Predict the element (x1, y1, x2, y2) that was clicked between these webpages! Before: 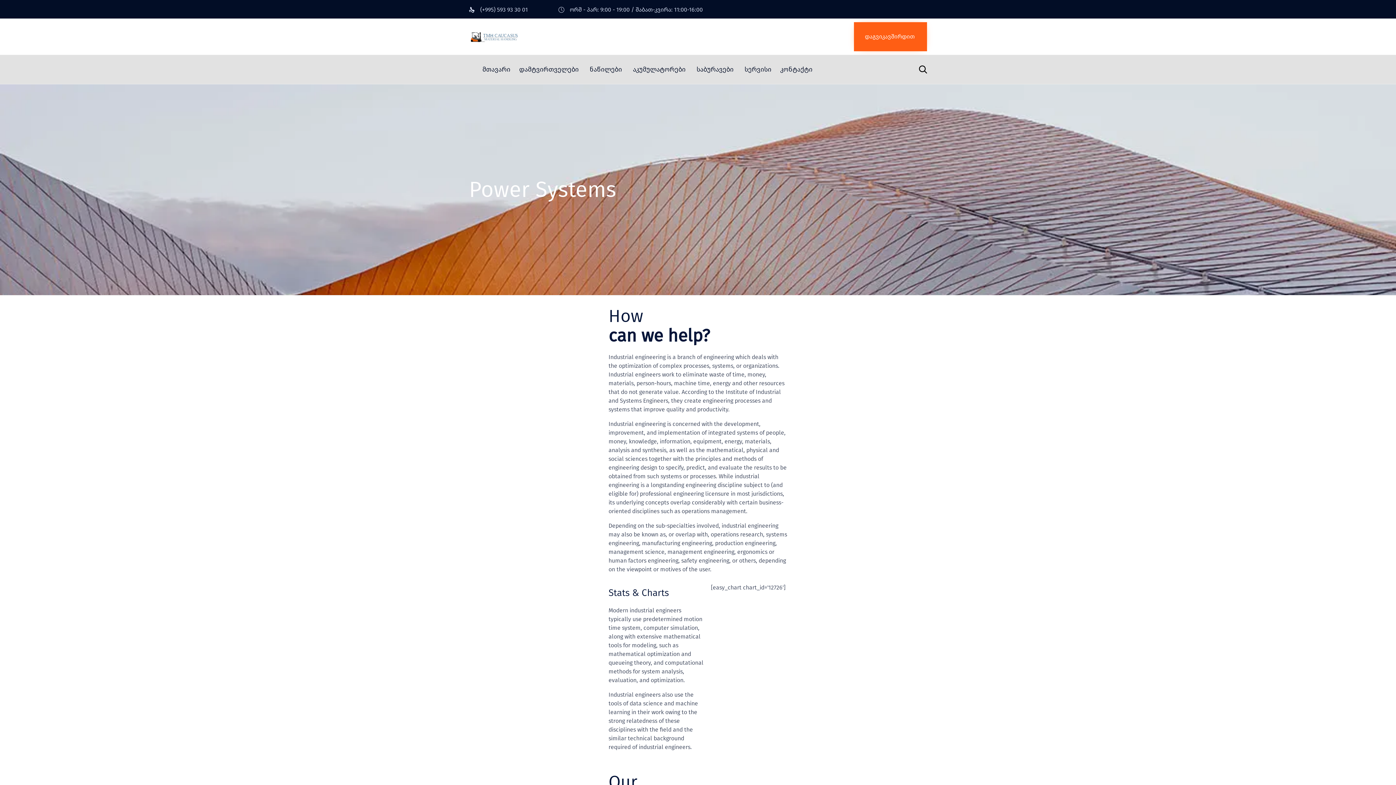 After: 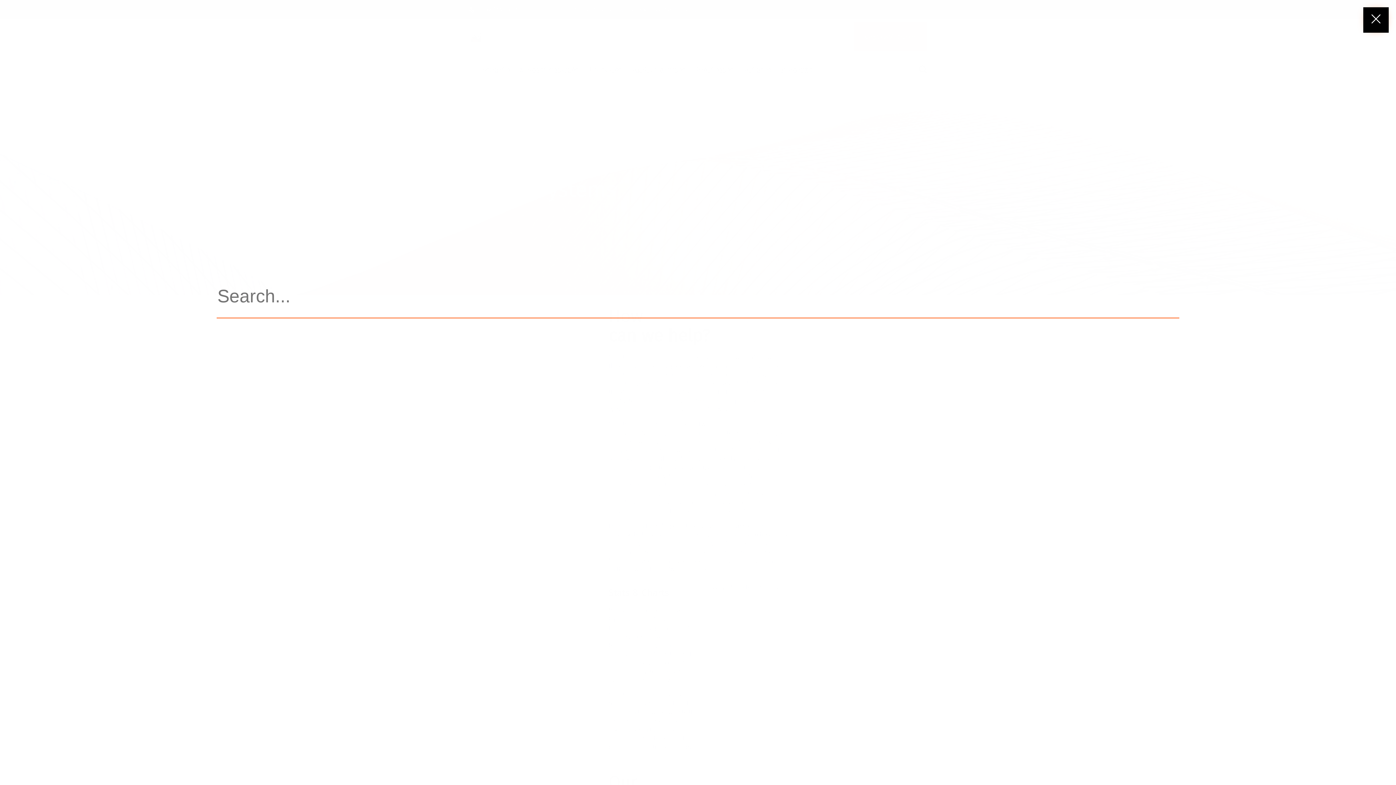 Action: label:  bbox: (919, 63, 927, 75)